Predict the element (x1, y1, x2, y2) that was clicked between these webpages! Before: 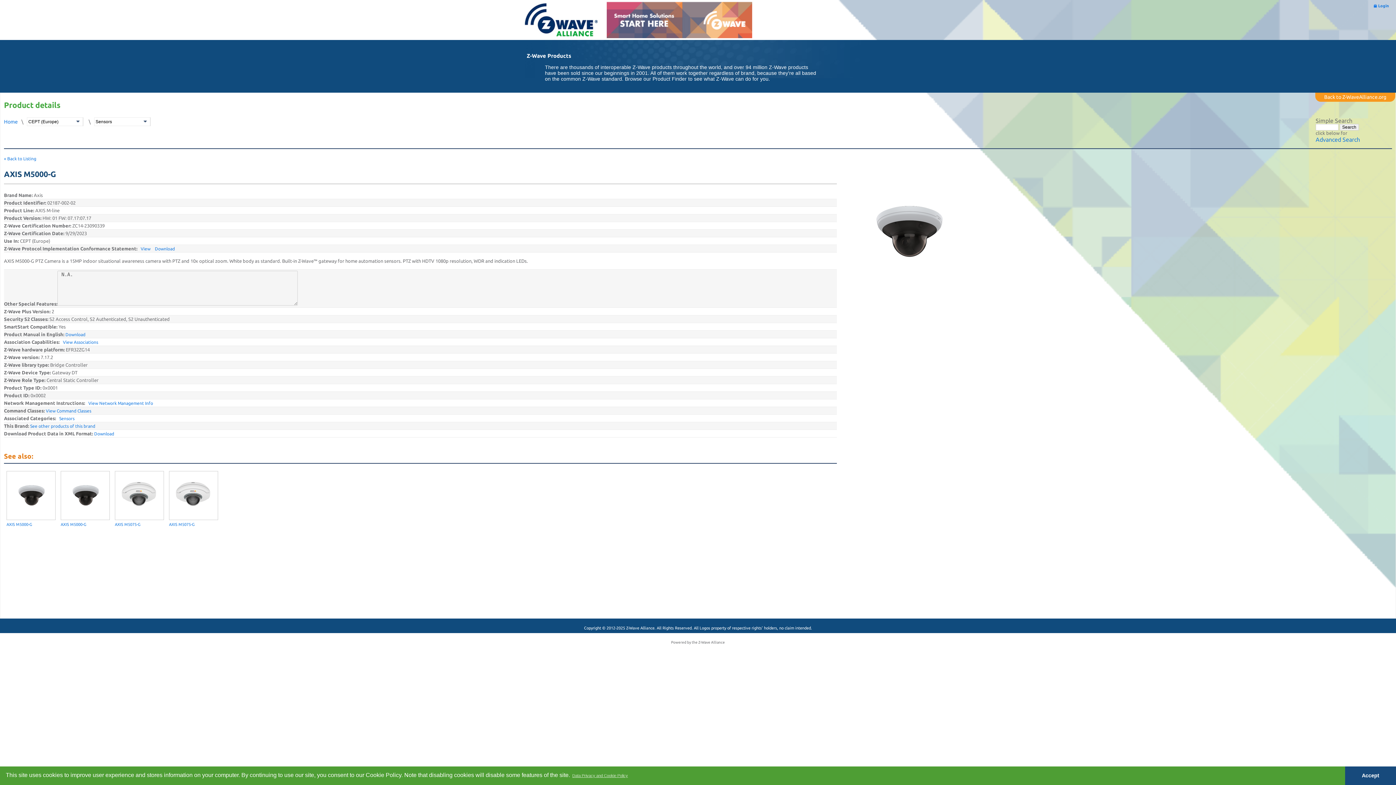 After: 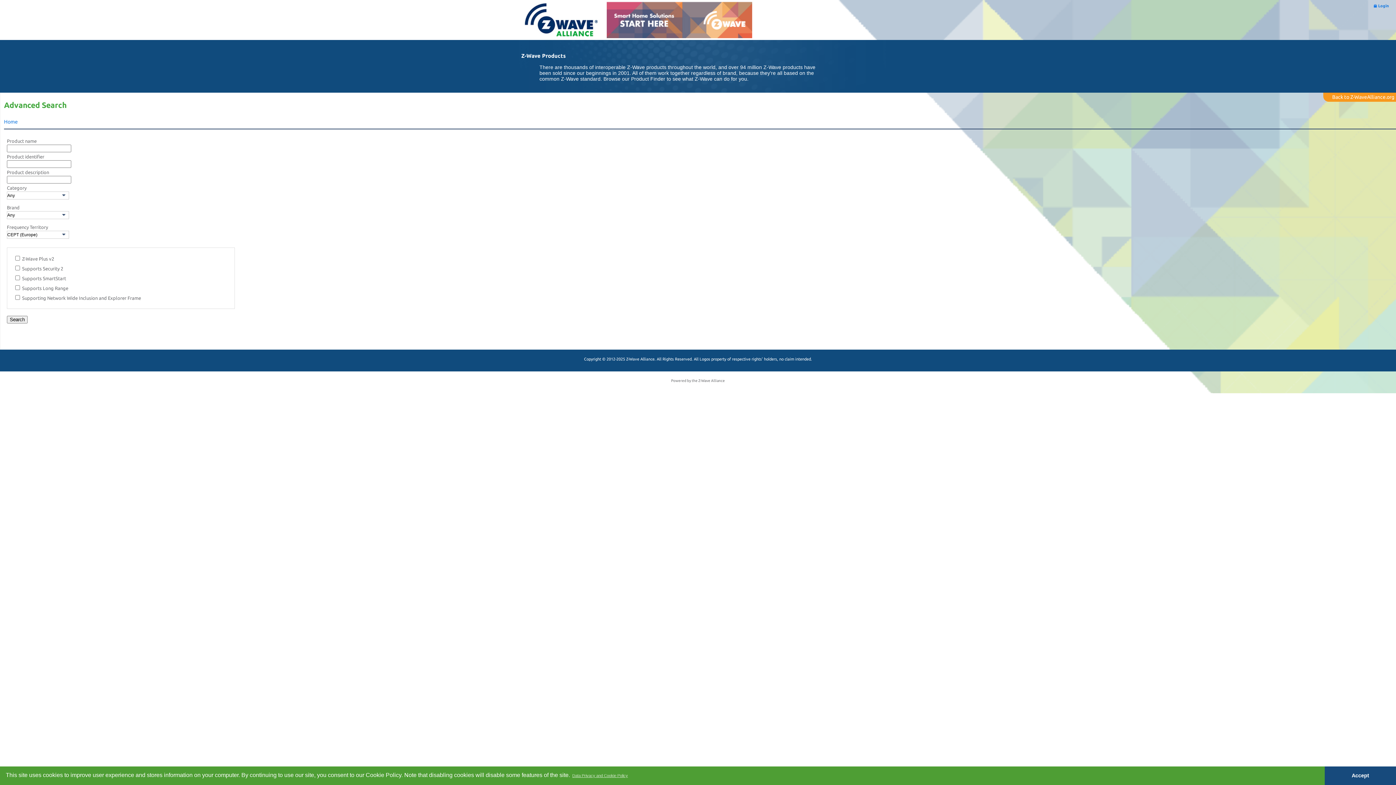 Action: label: Advanced Search bbox: (1316, 136, 1360, 143)